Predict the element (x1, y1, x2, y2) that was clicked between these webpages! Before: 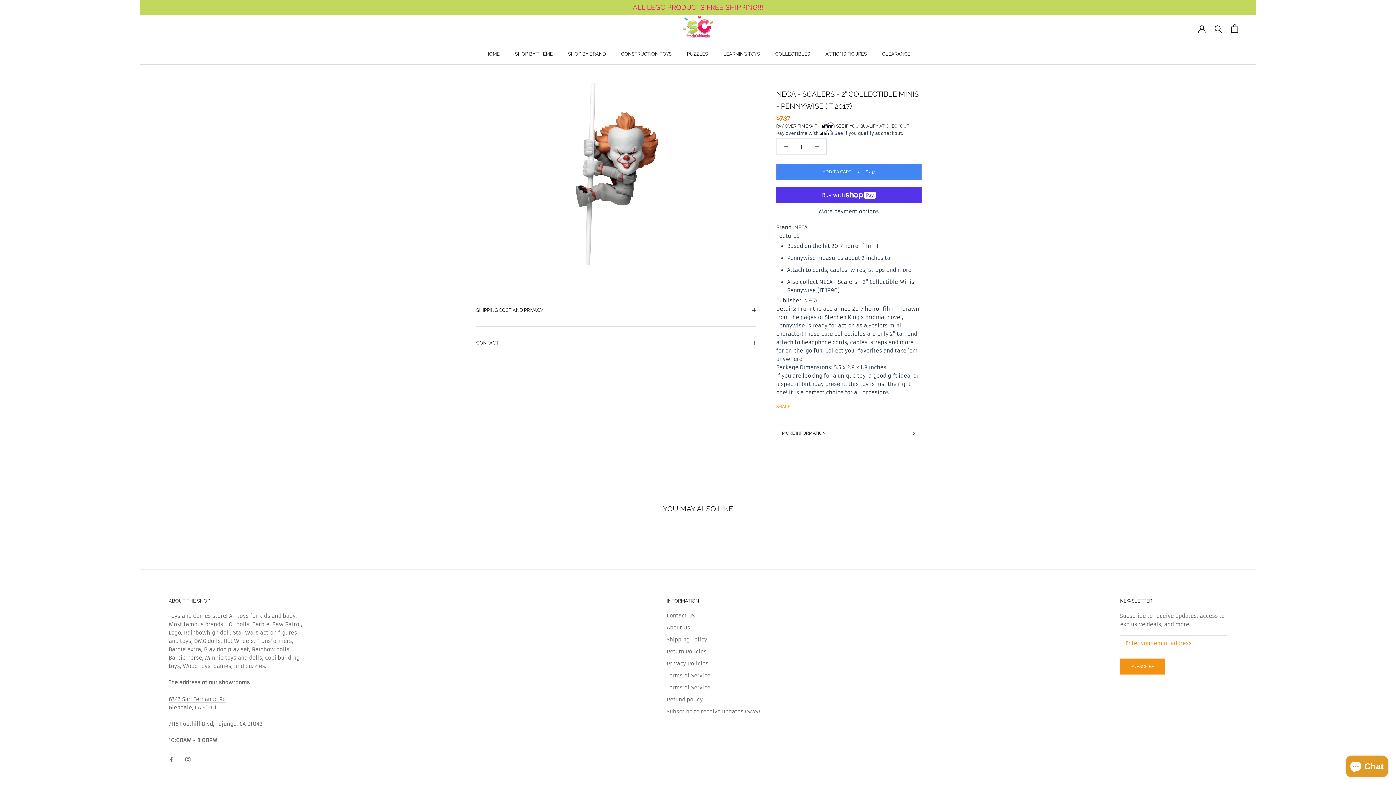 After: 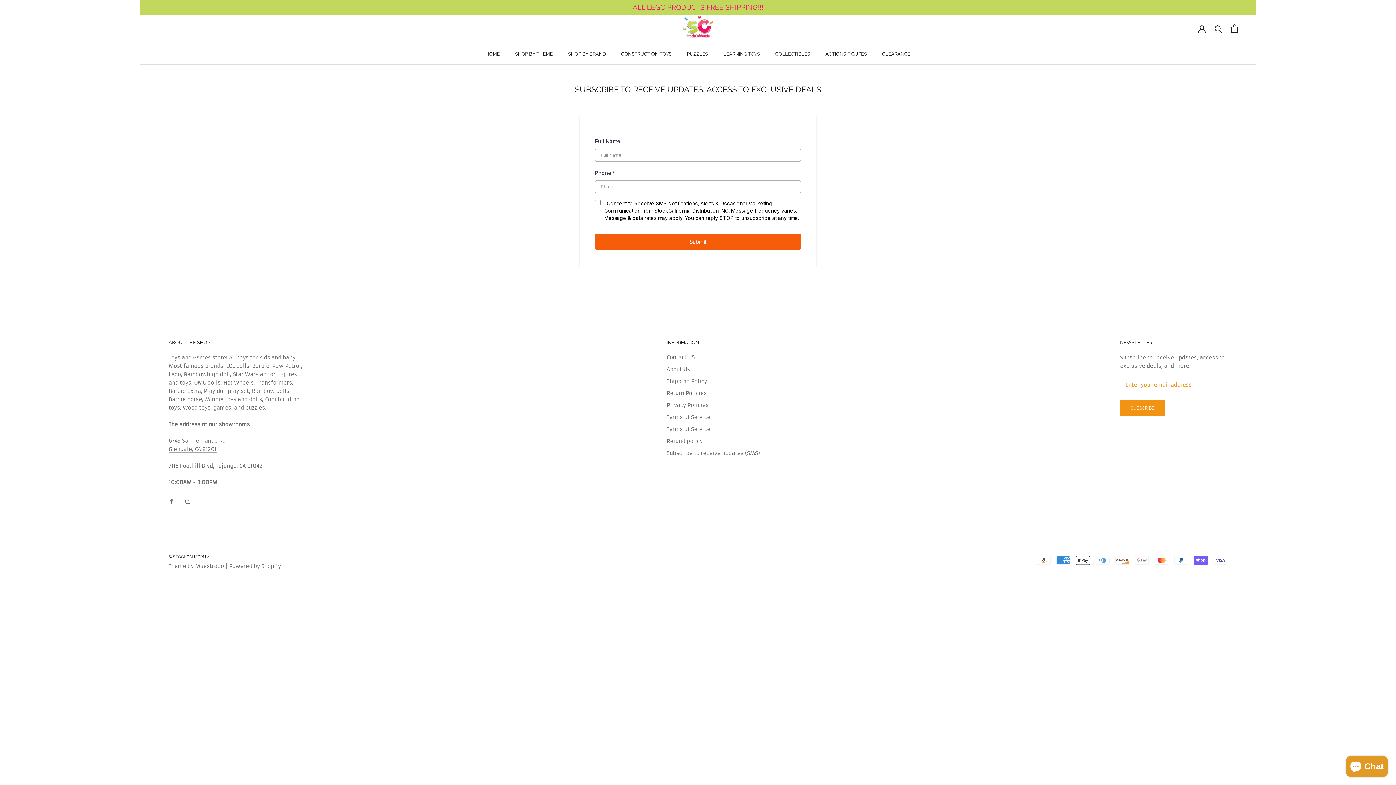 Action: bbox: (666, 708, 760, 715) label: Subscribe to receive updates (SMS)